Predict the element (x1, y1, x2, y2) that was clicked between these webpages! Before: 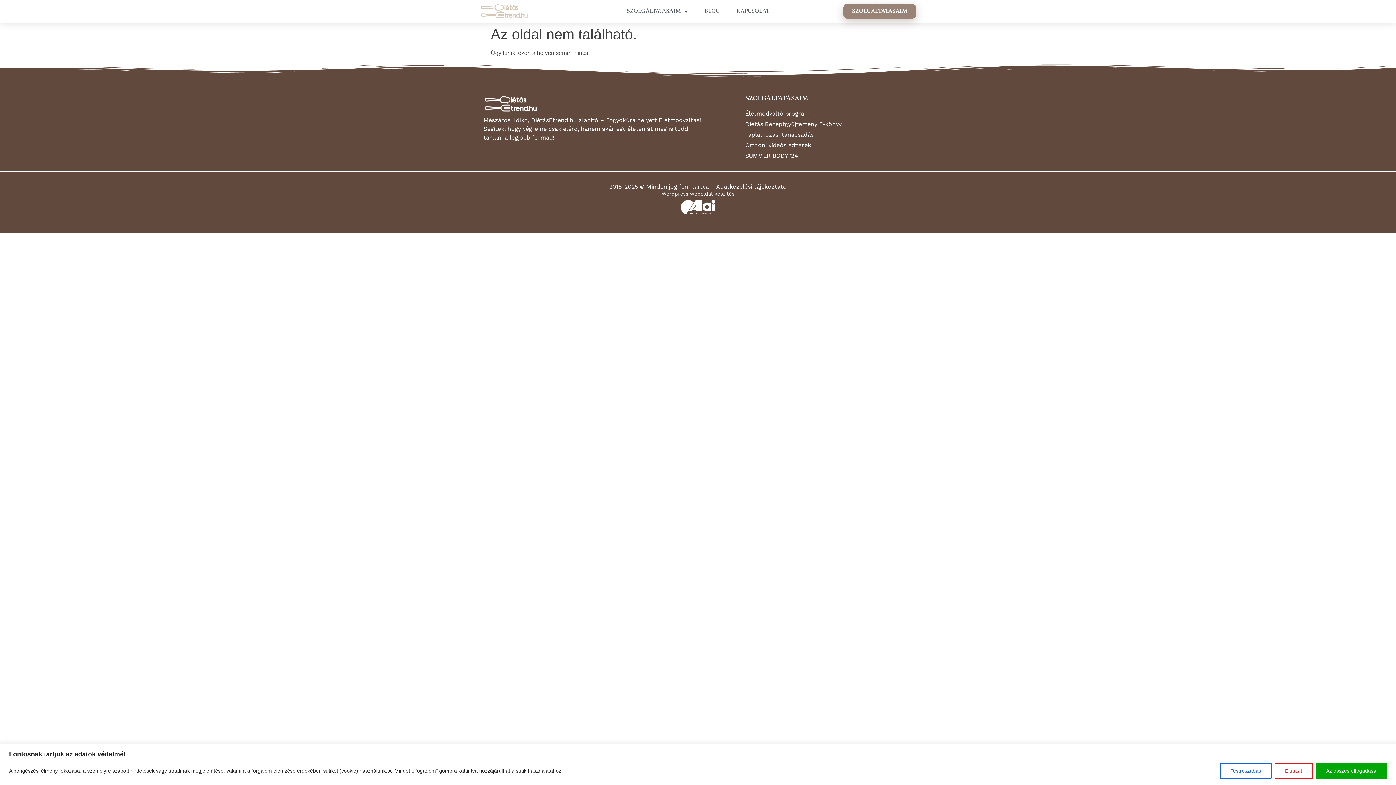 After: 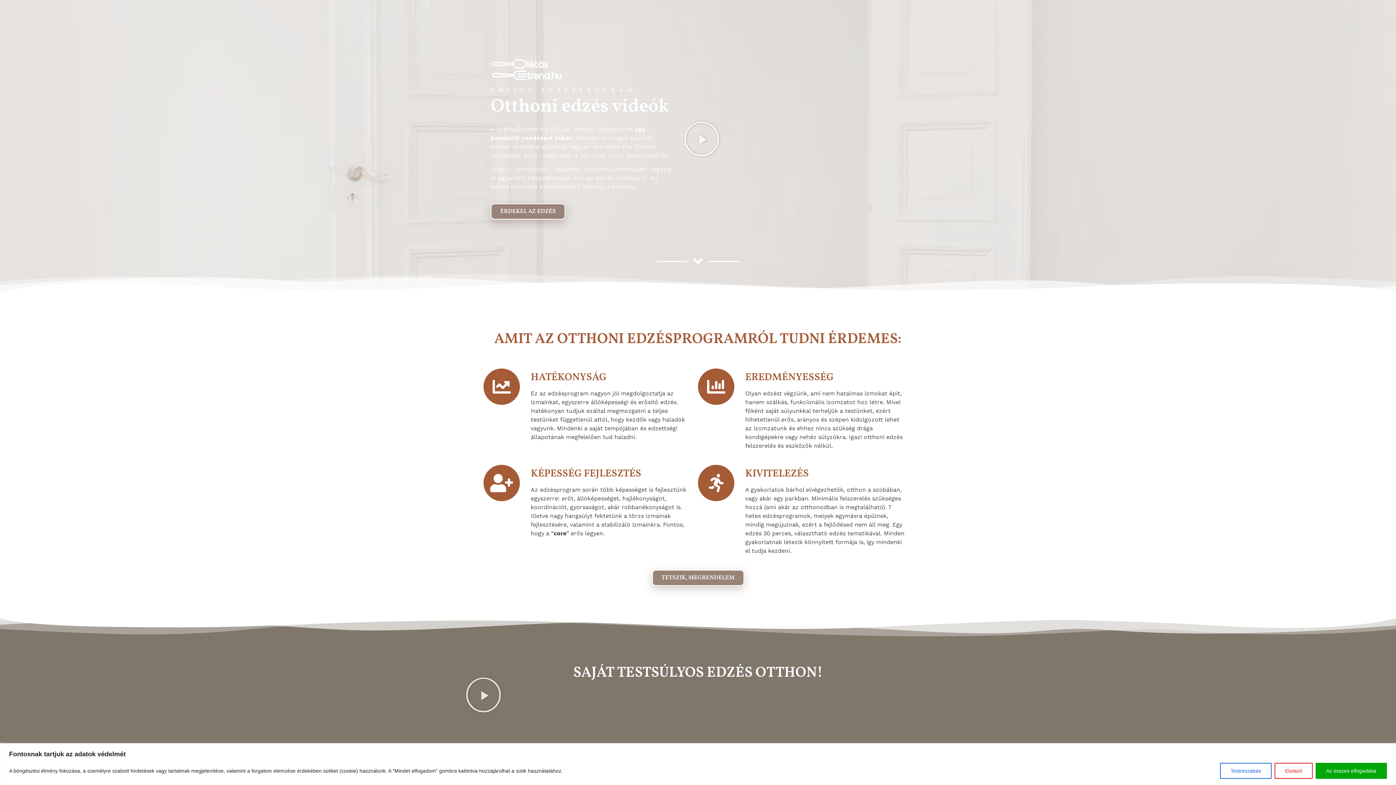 Action: label: Otthoni videós edzések bbox: (745, 140, 912, 149)